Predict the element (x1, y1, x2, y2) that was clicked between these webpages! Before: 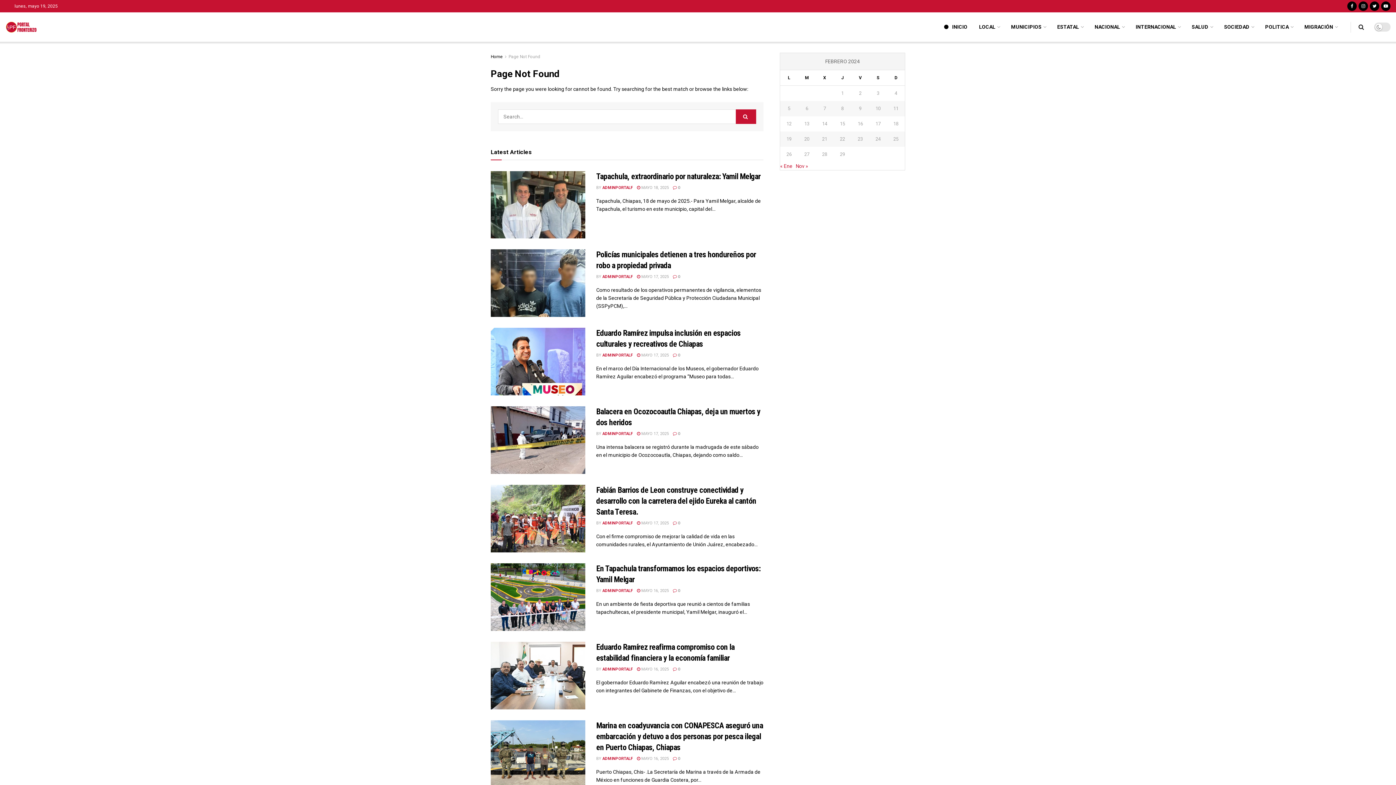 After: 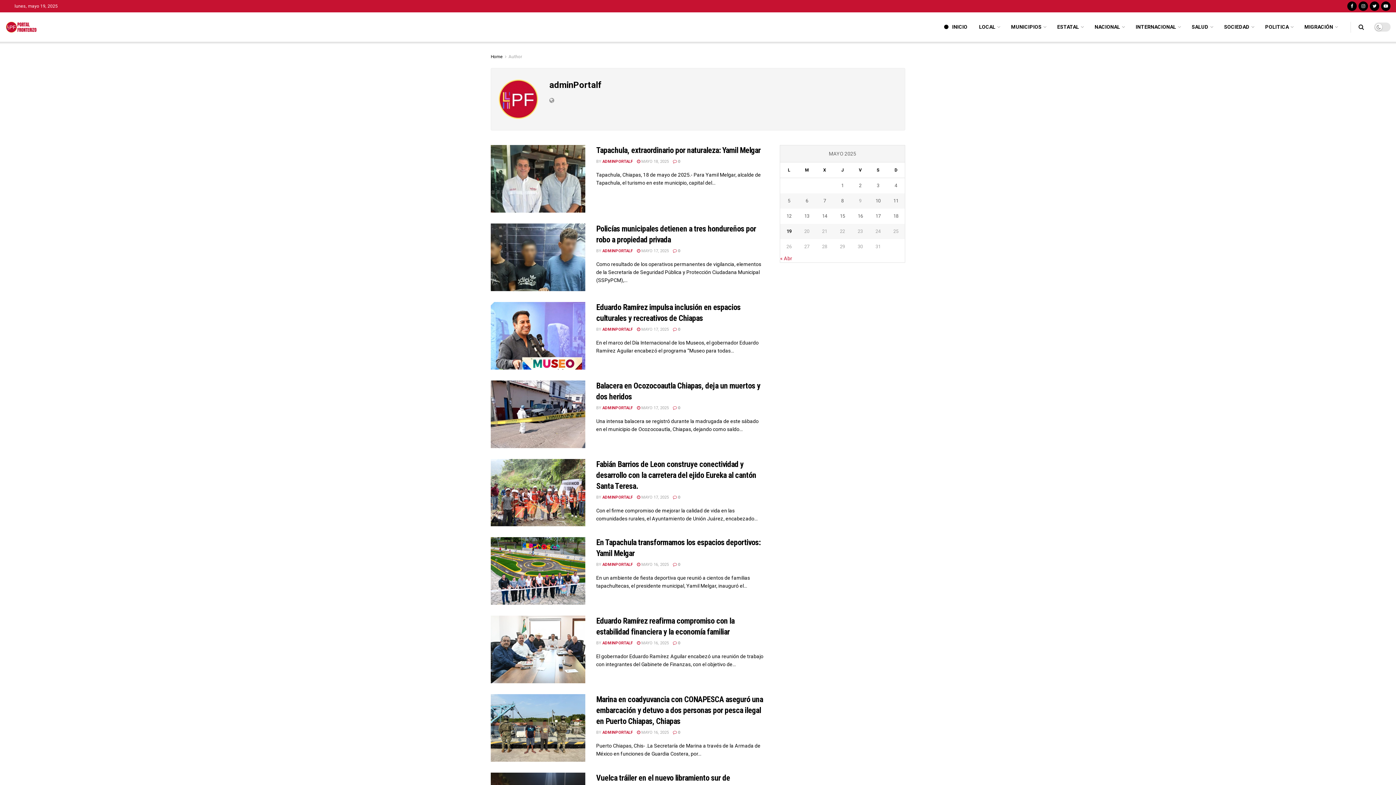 Action: bbox: (602, 521, 633, 525) label: ADMINPORTALF